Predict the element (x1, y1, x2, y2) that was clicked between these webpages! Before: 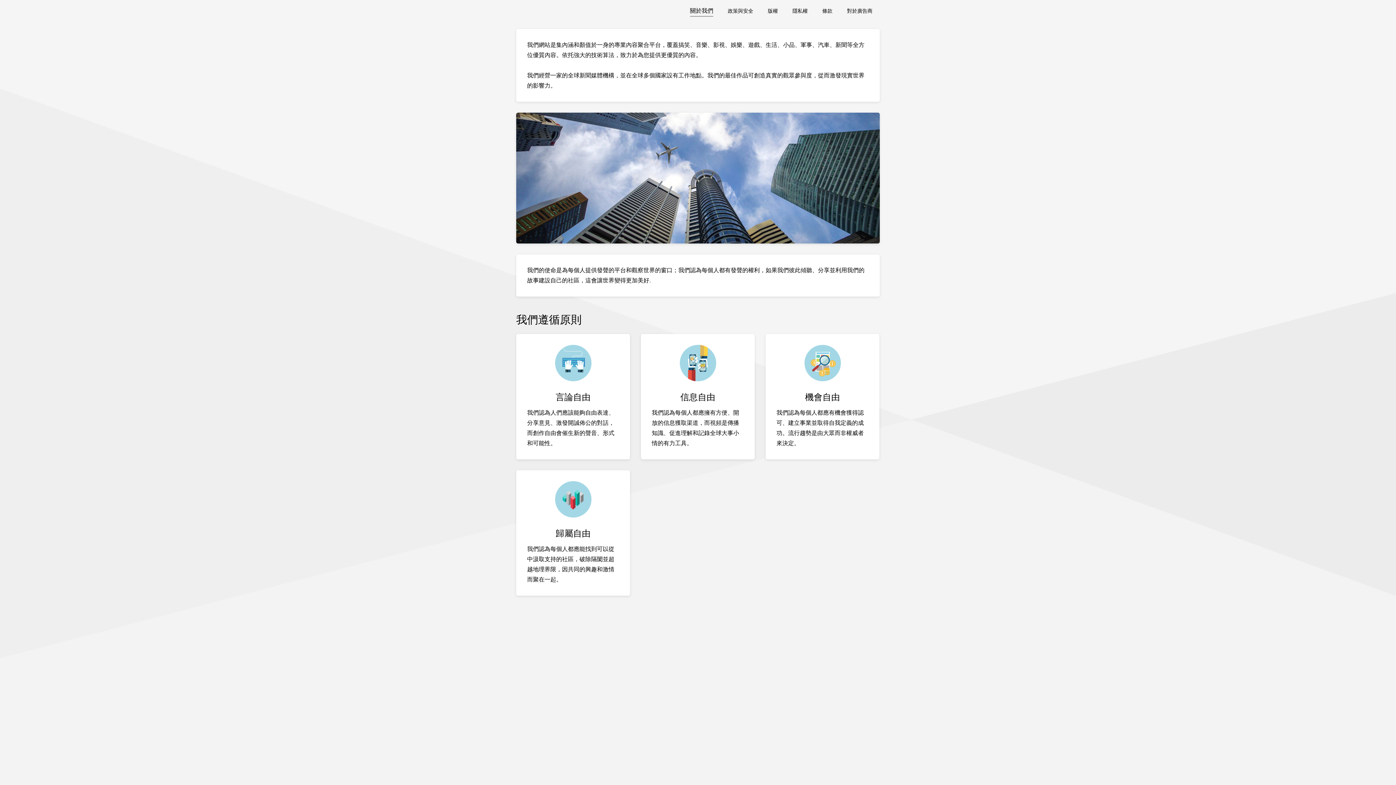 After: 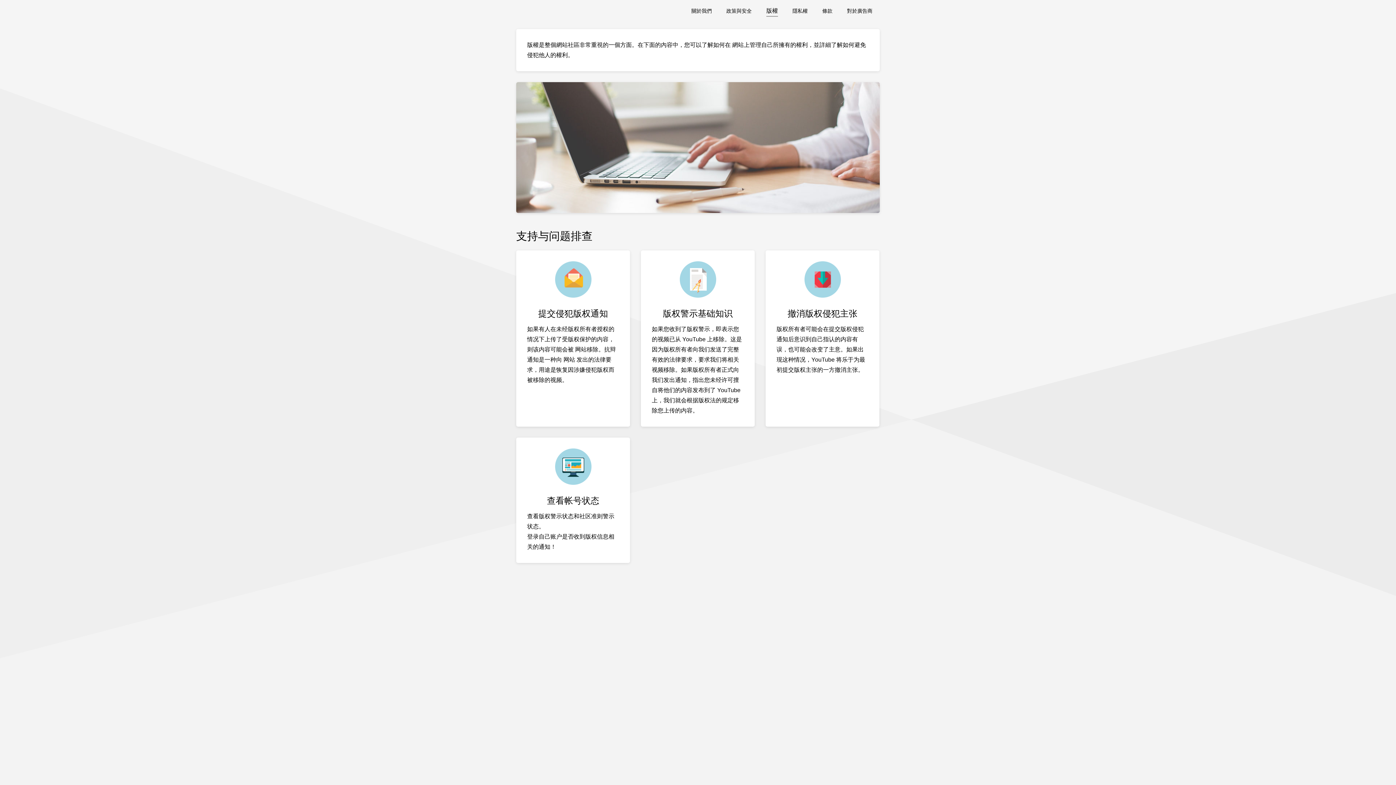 Action: bbox: (768, 8, 778, 13) label: 版權